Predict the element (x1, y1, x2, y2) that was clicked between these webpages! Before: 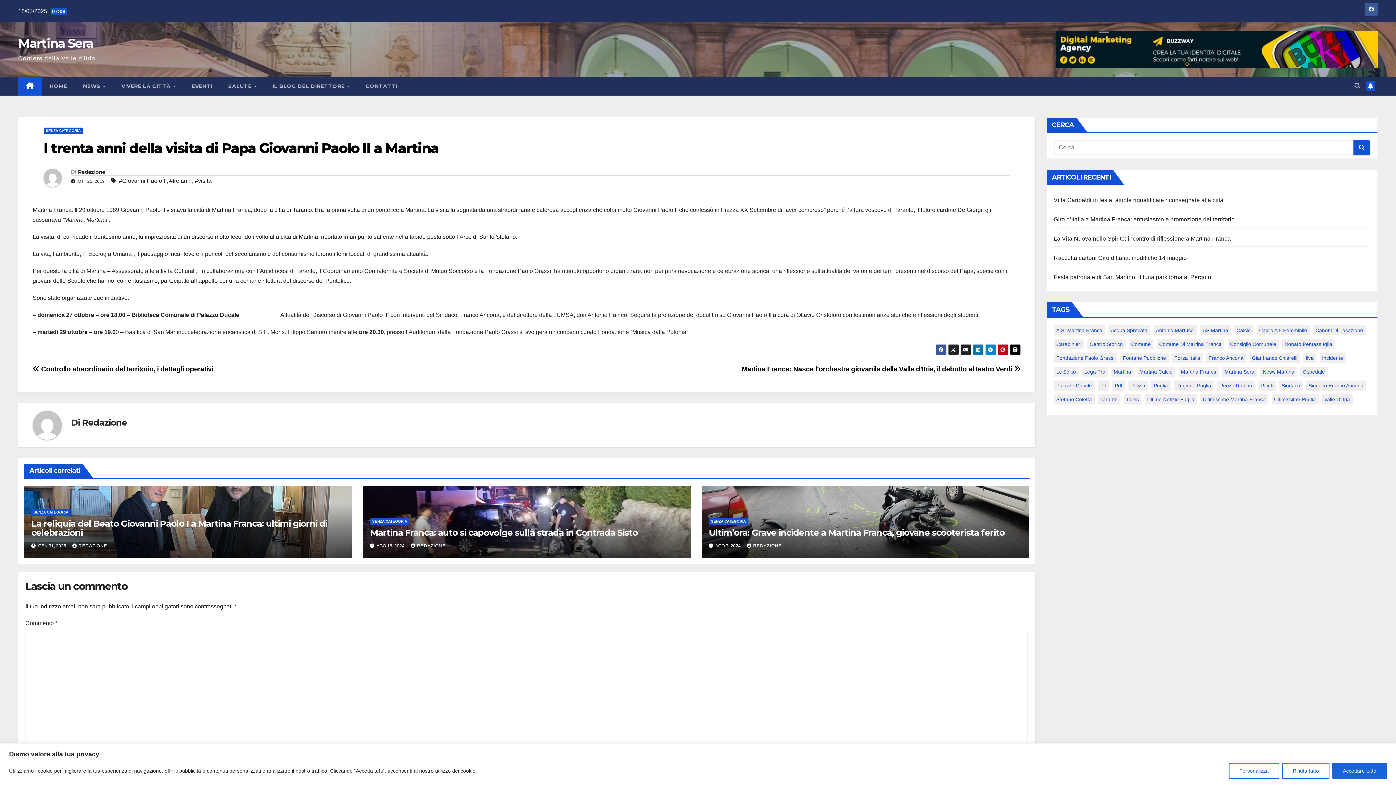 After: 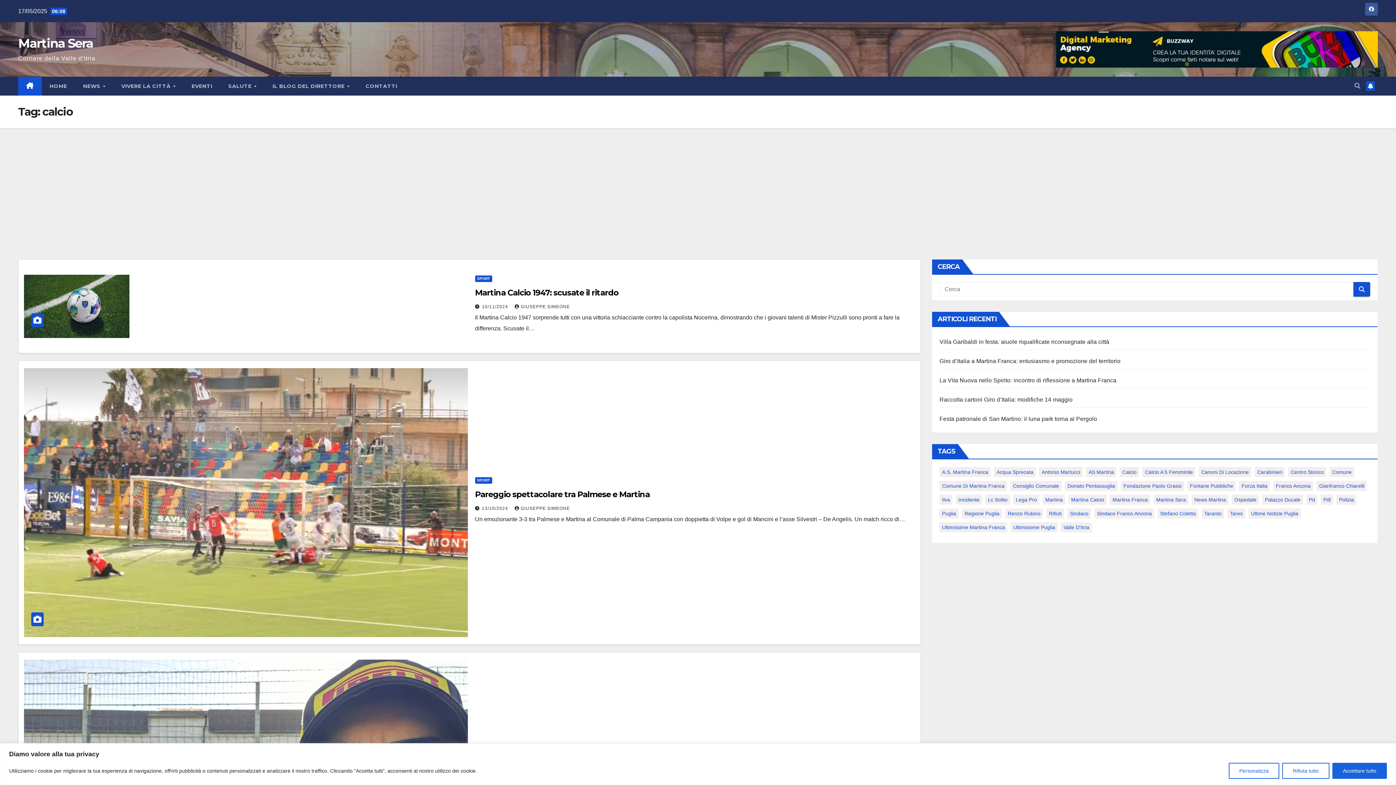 Action: bbox: (1234, 325, 1253, 335) label: calcio (114 elementi)